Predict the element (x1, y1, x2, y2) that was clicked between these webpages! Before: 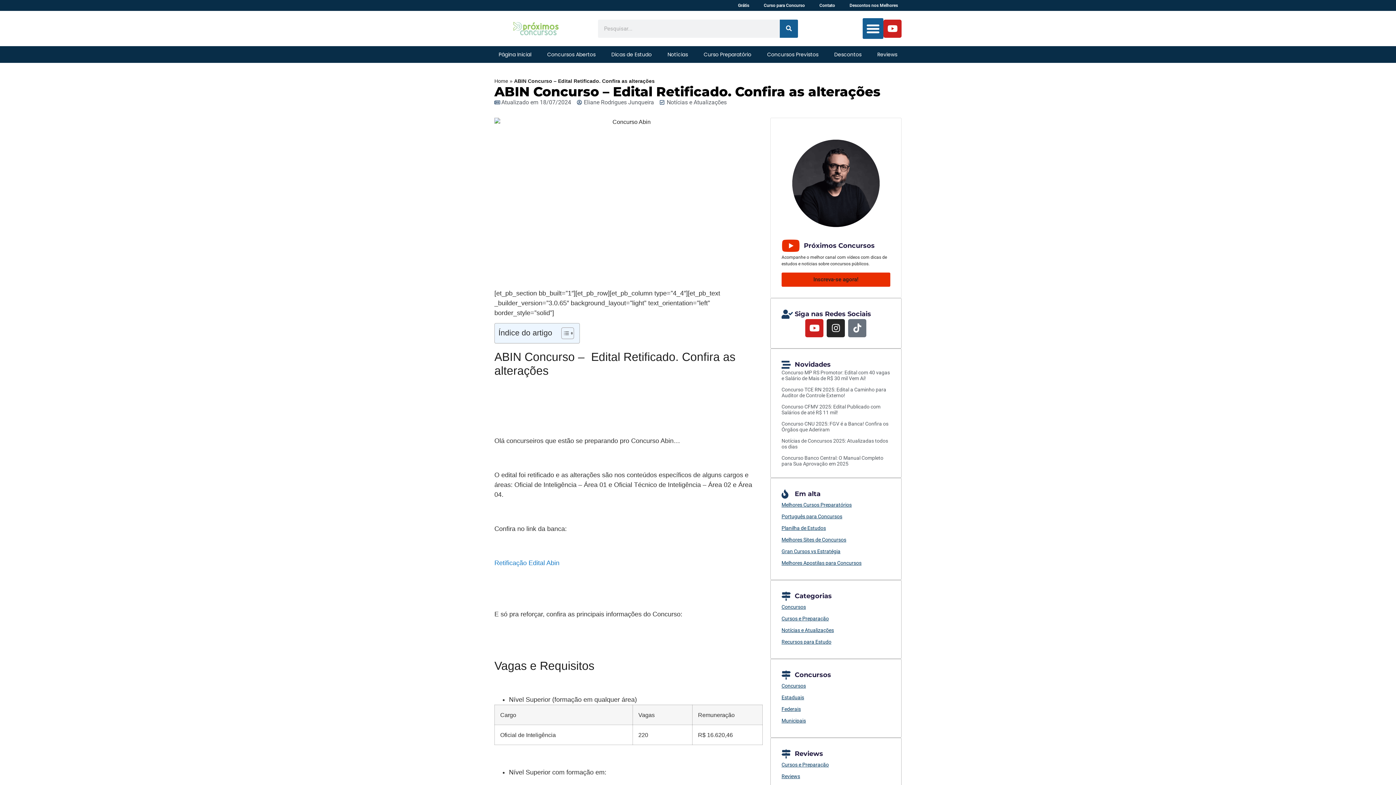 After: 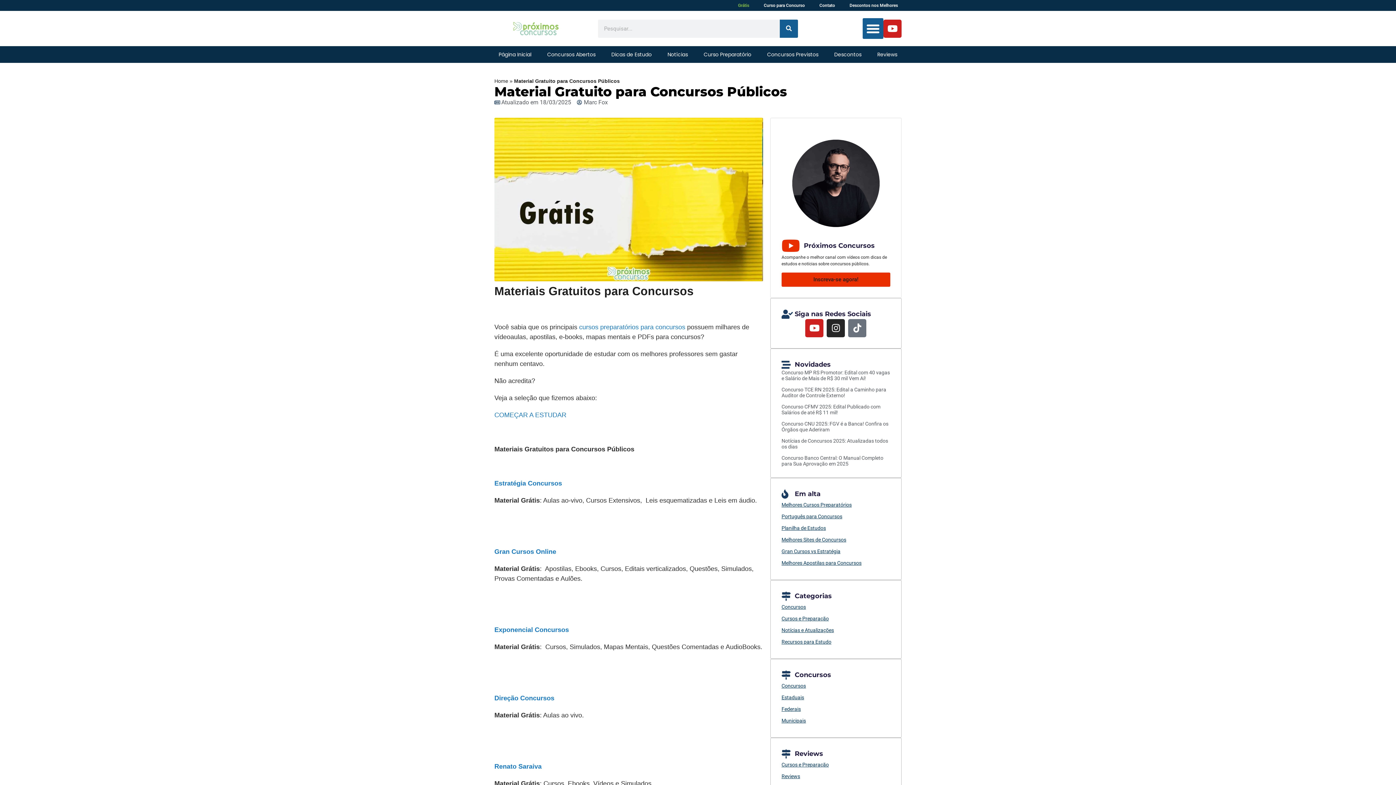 Action: label: Grátis bbox: (730, 0, 756, 10)